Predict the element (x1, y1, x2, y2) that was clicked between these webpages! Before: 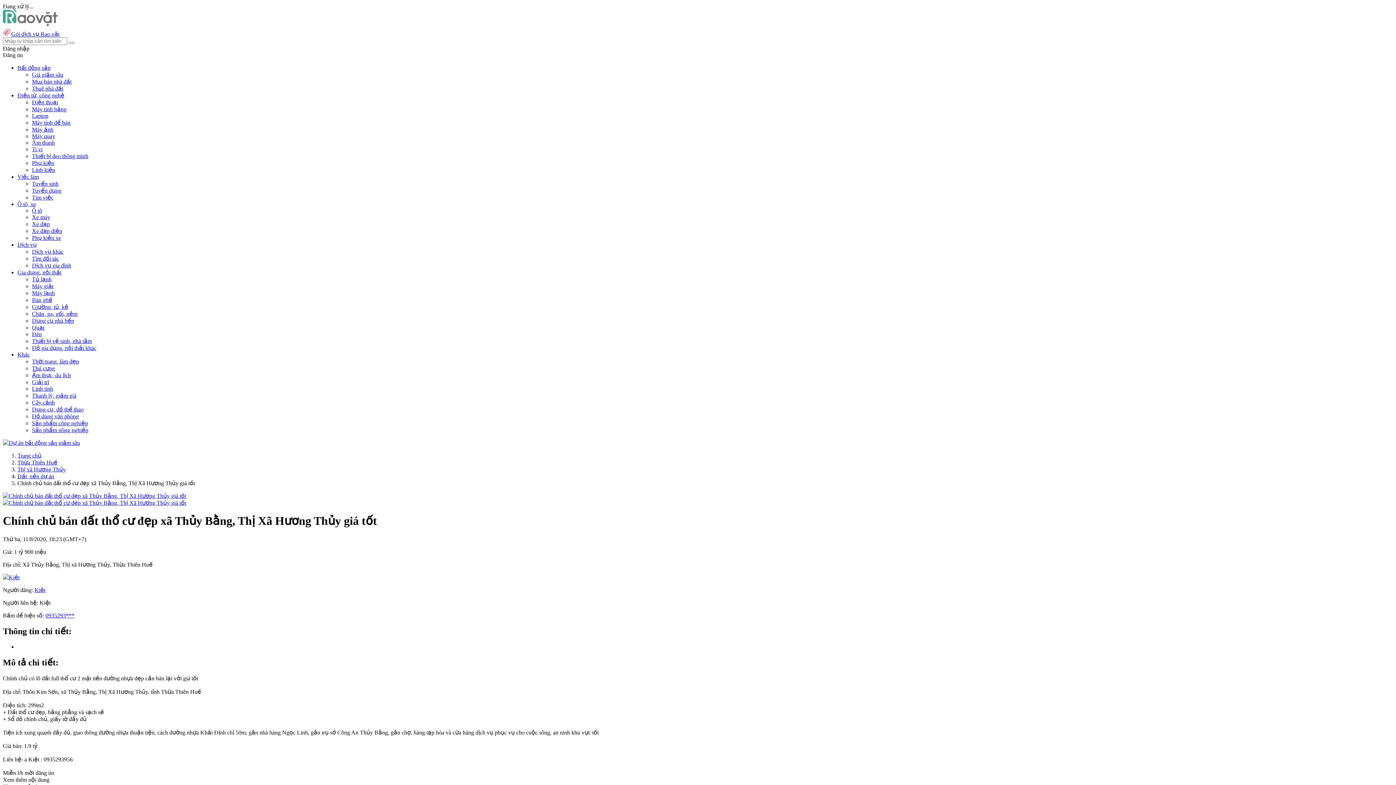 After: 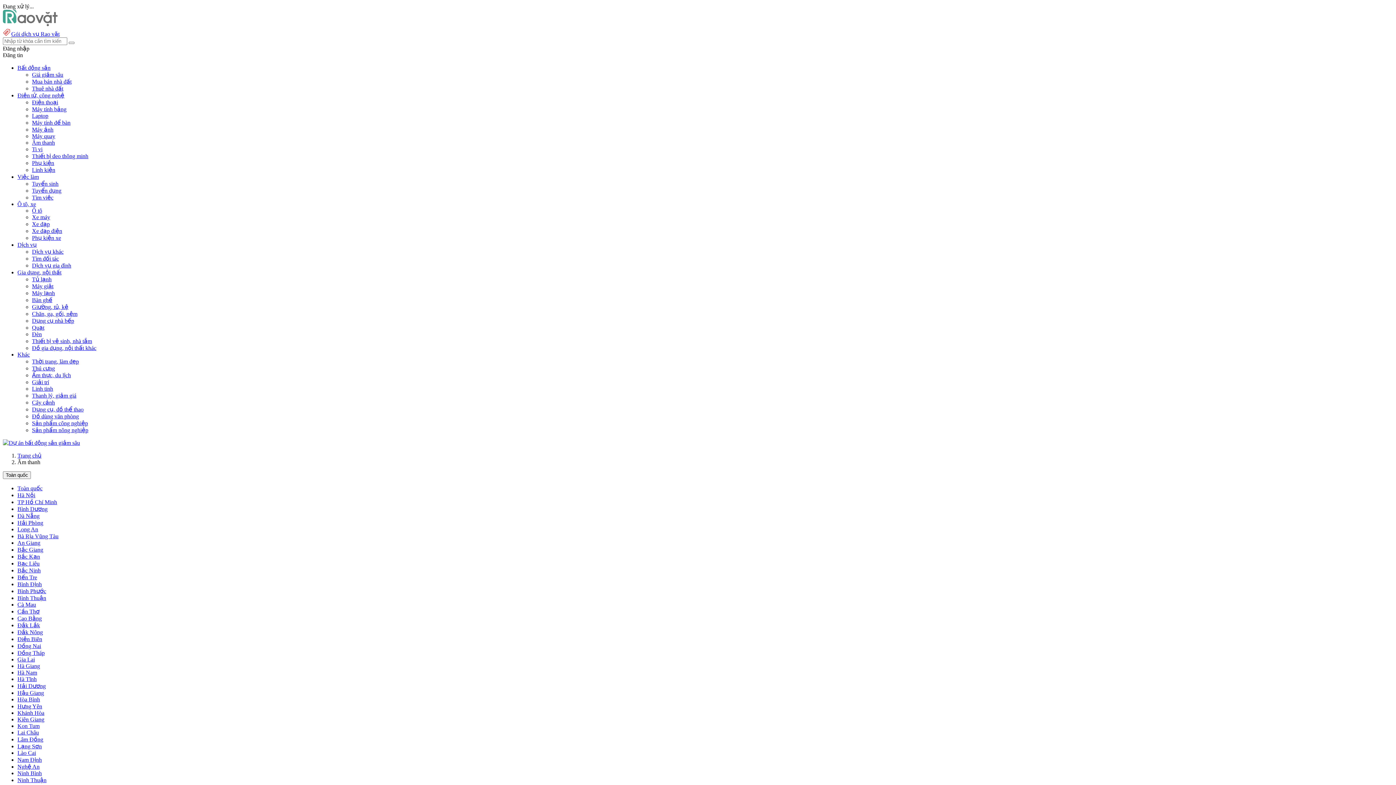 Action: label: Âm thanh bbox: (32, 139, 54, 145)